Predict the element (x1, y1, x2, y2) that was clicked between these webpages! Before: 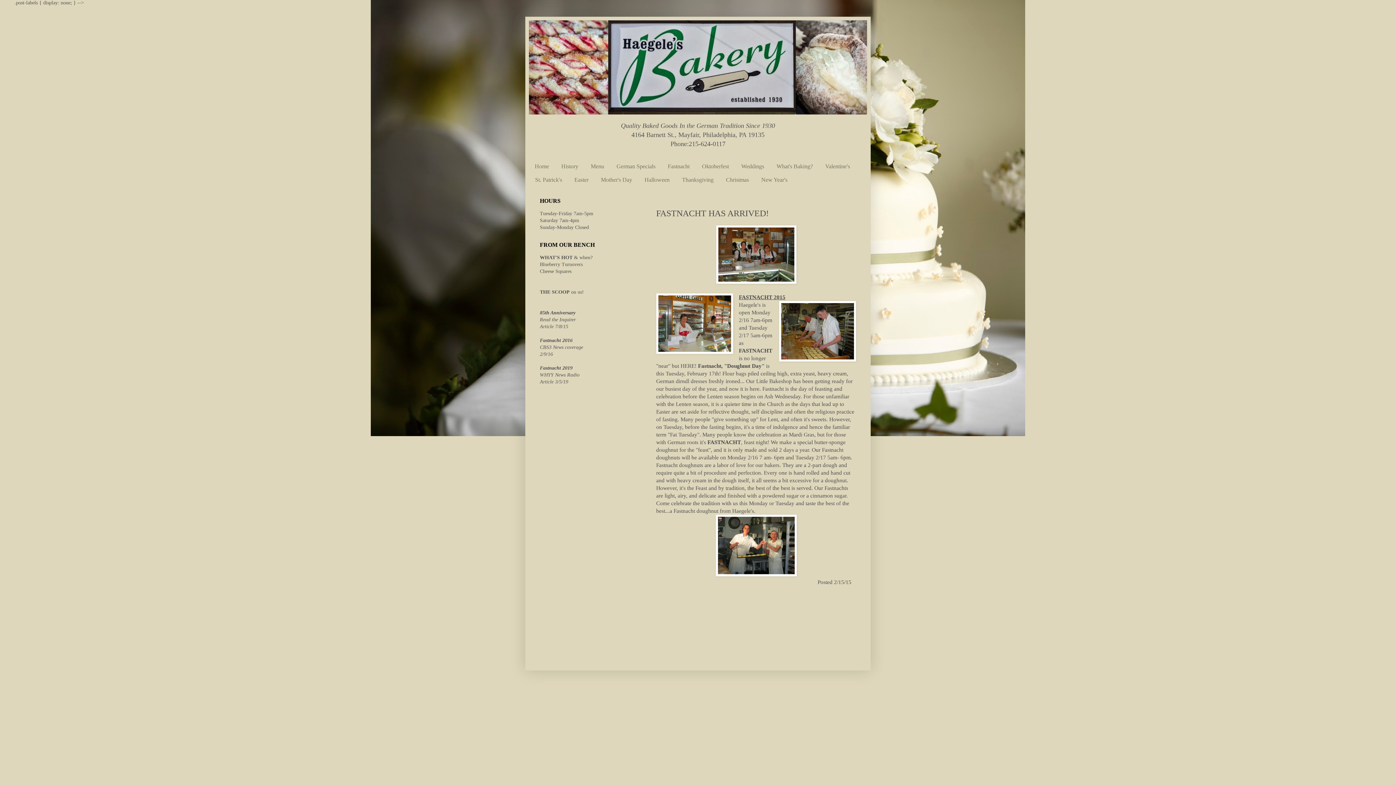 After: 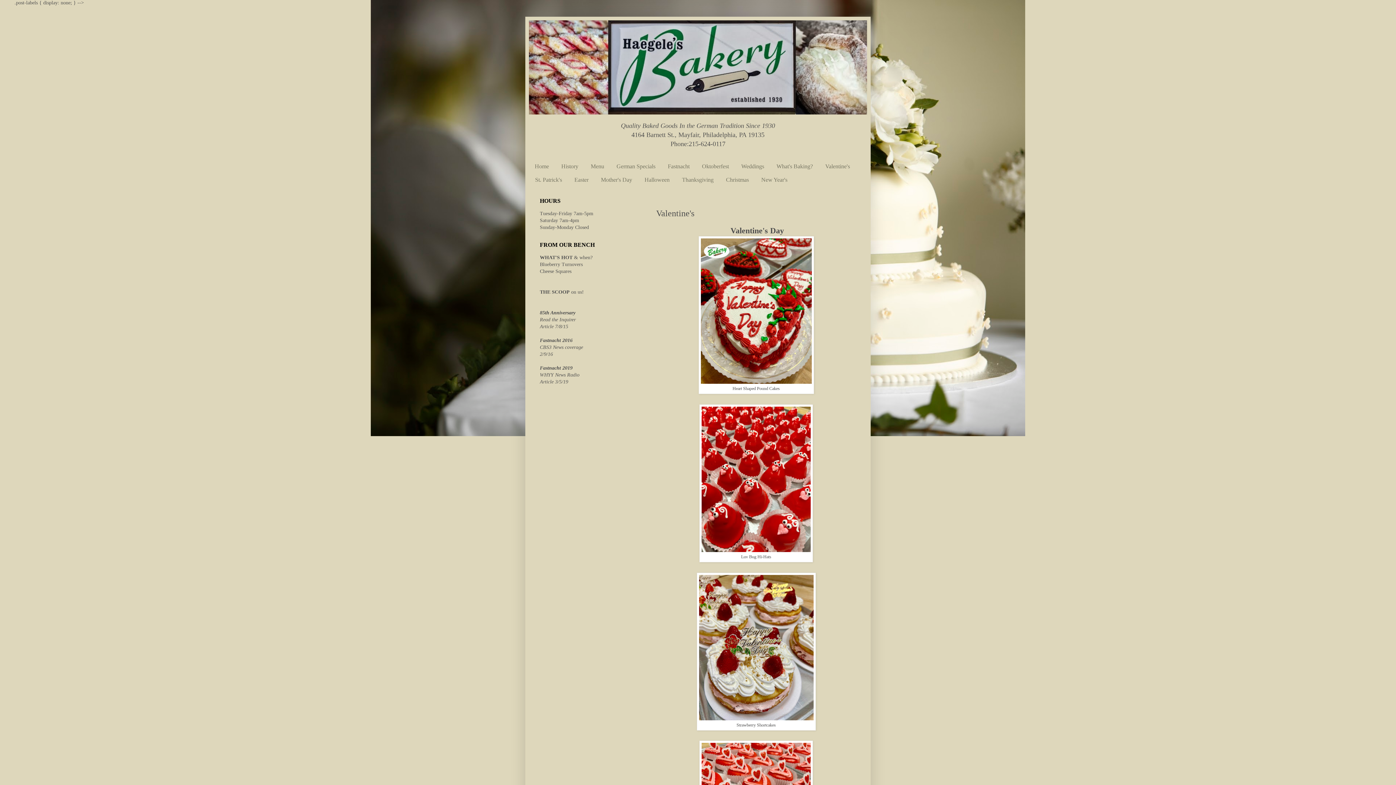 Action: bbox: (819, 159, 856, 173) label: Valentine's